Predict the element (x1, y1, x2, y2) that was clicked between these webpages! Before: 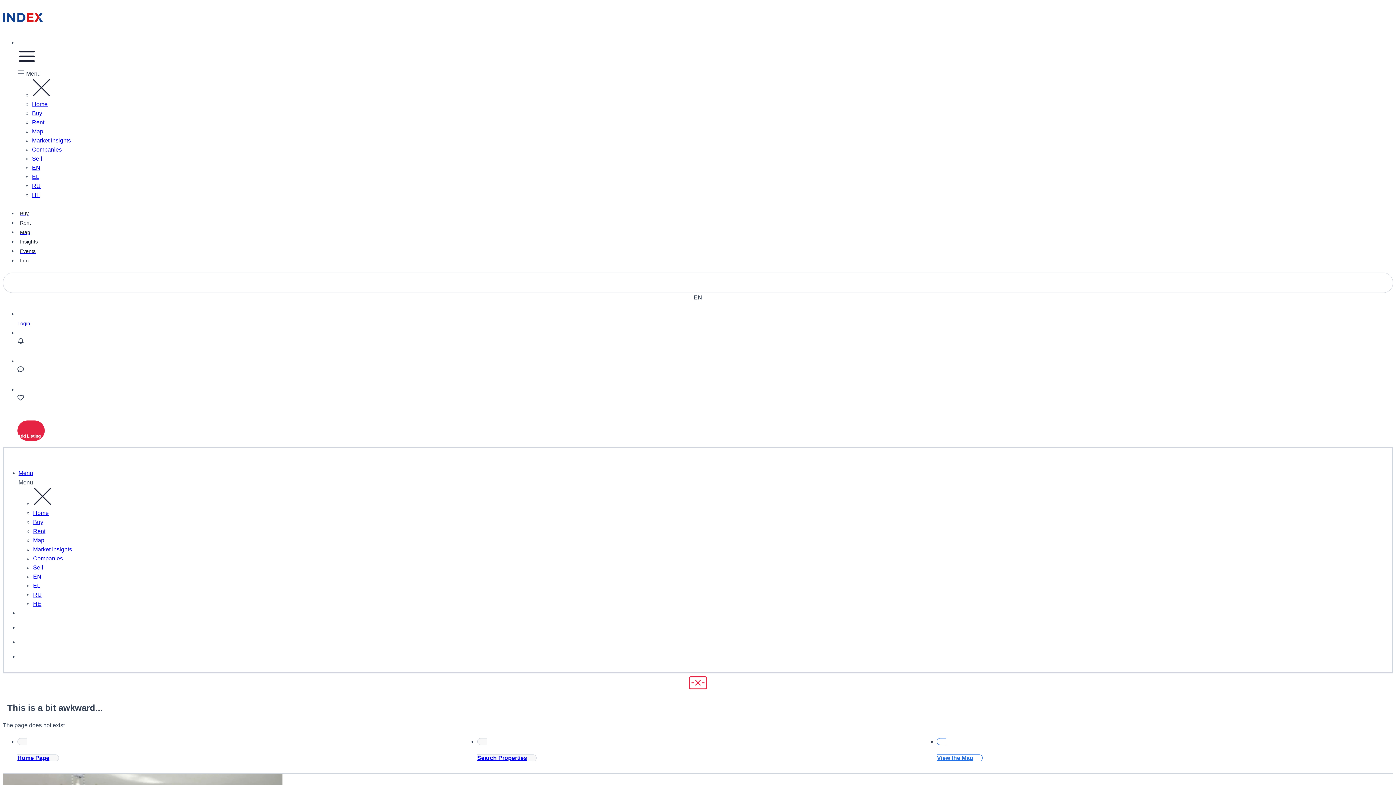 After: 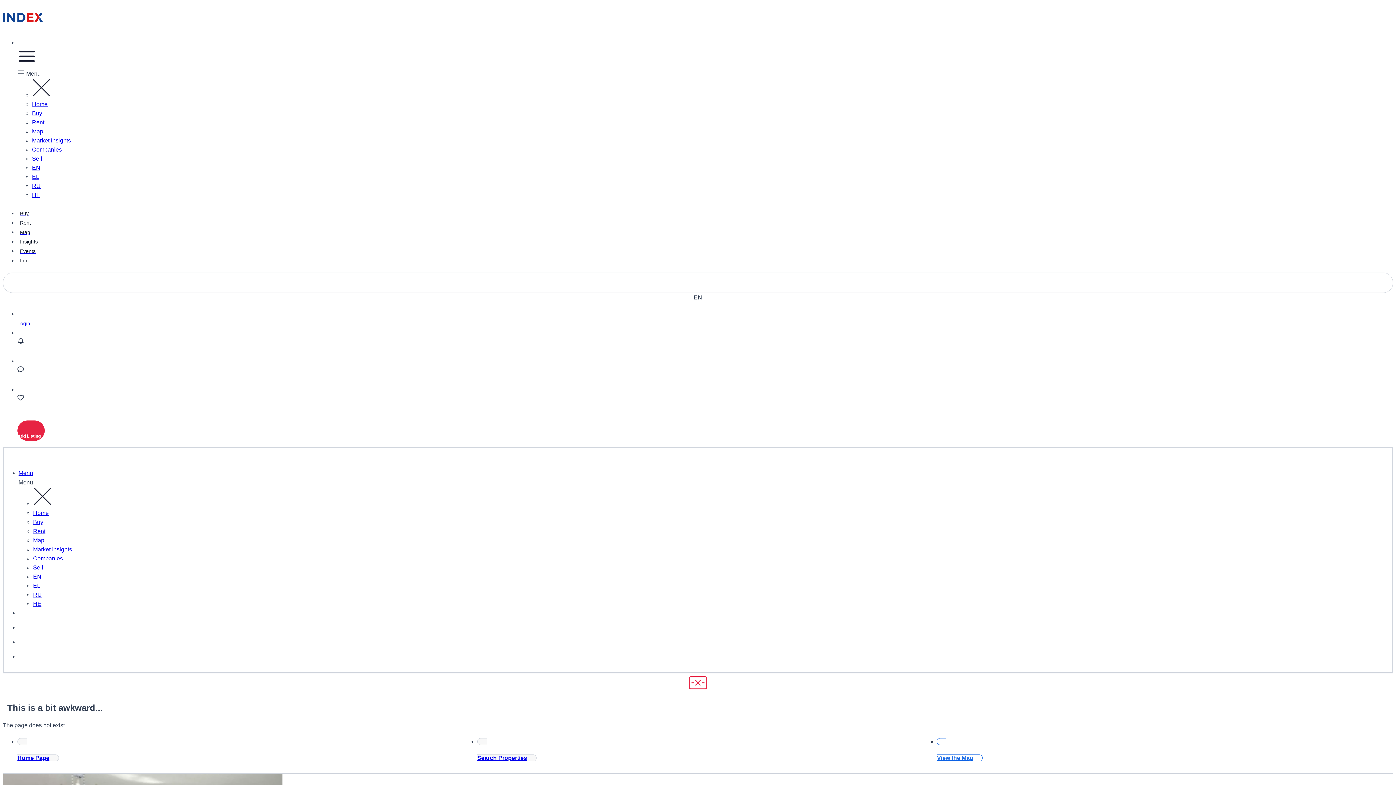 Action: label: Follow the action link bbox: (17, 386, 1393, 411)